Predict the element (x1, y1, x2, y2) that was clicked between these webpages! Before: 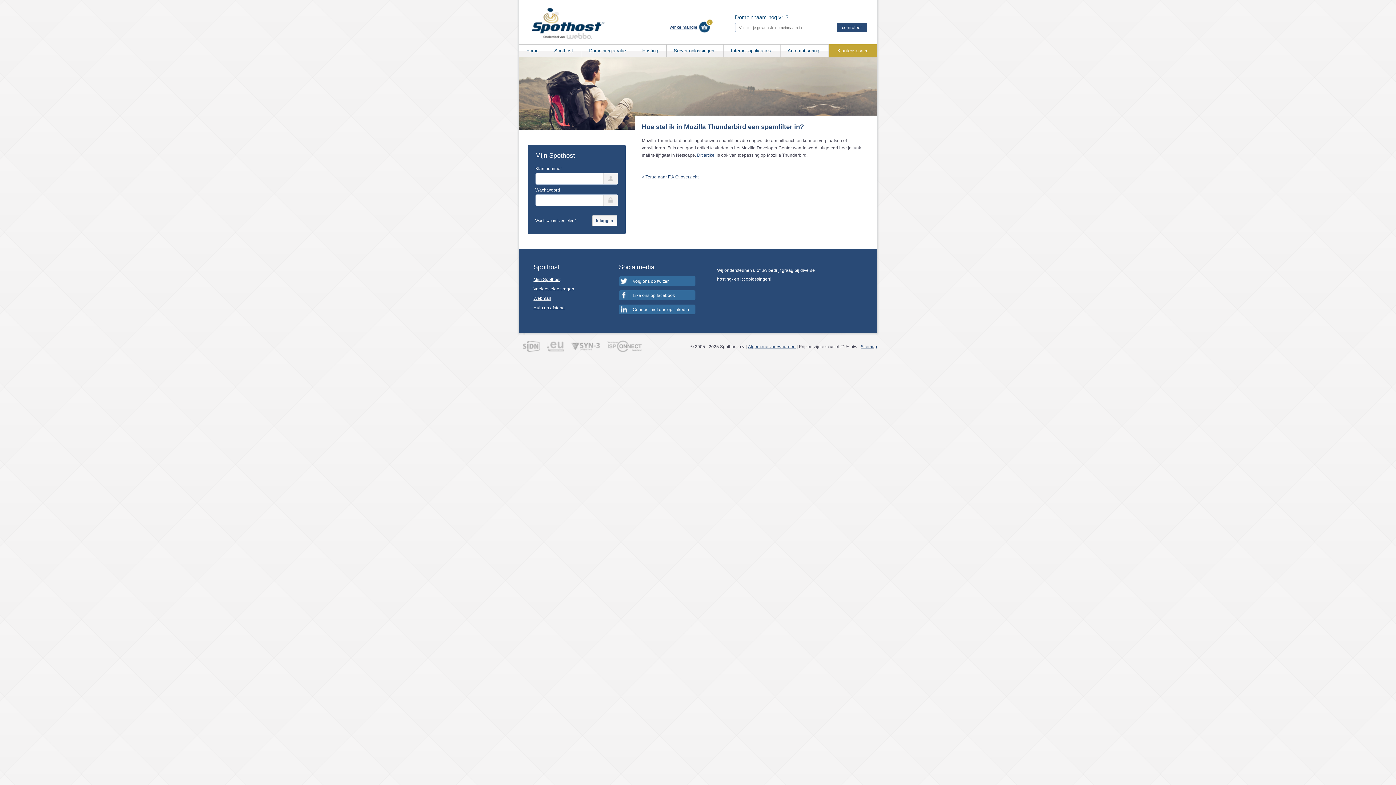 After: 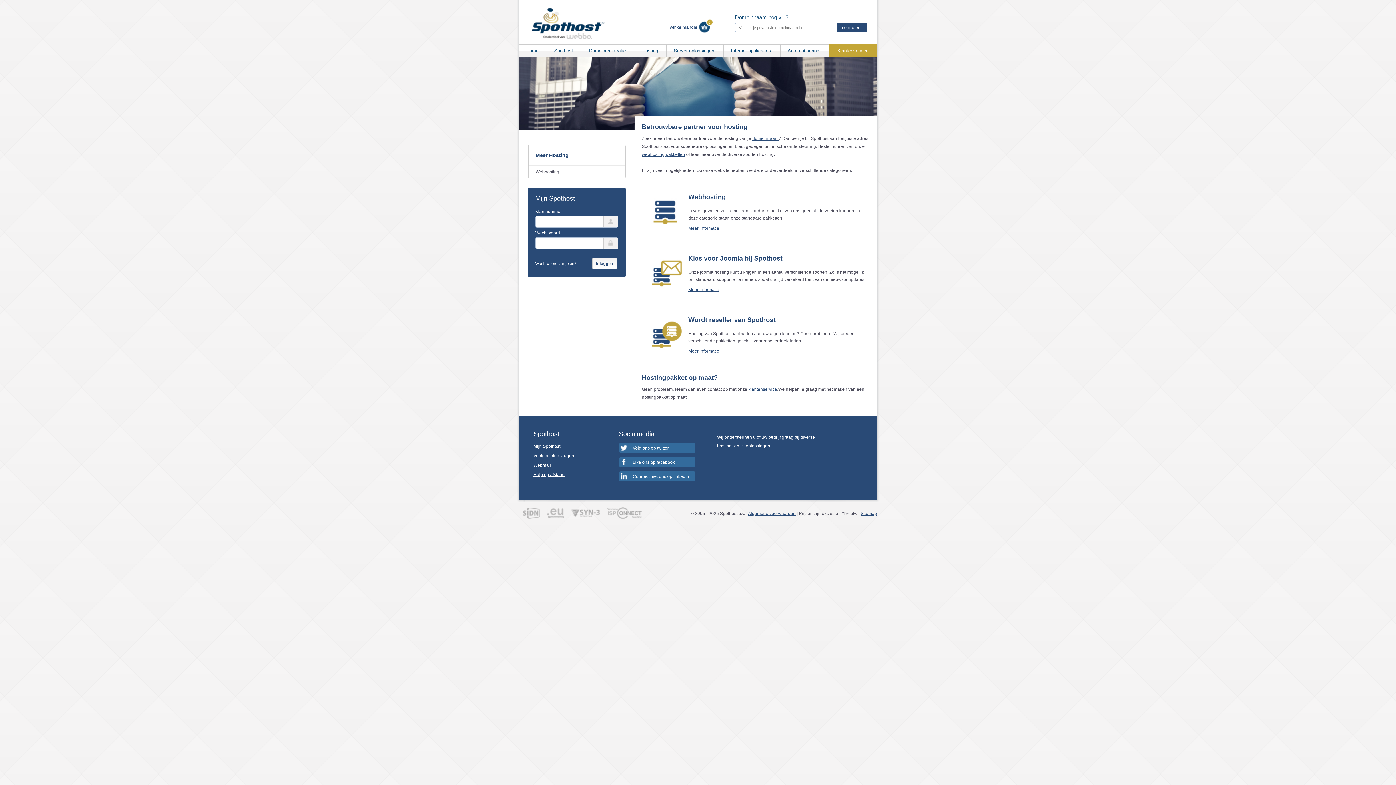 Action: label: Hosting bbox: (635, 44, 666, 57)